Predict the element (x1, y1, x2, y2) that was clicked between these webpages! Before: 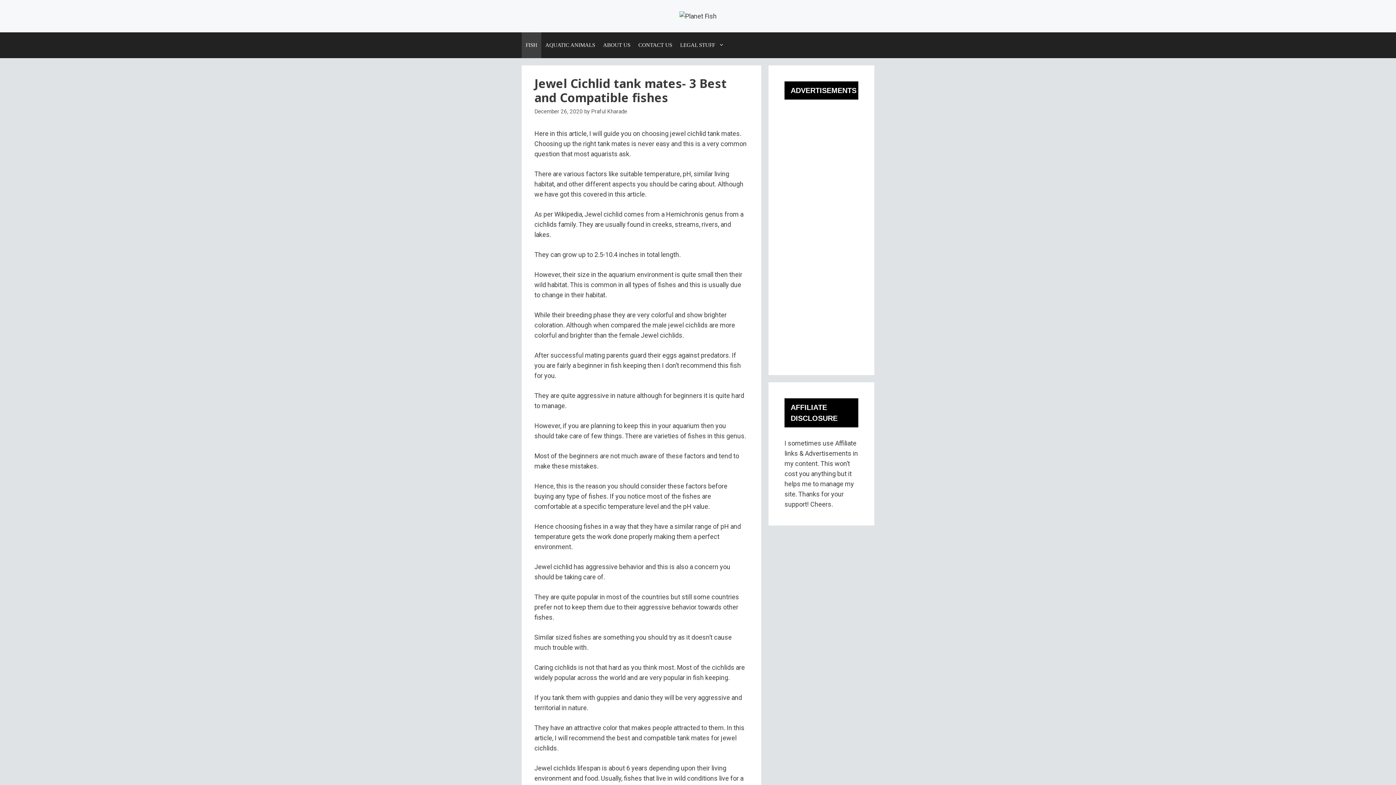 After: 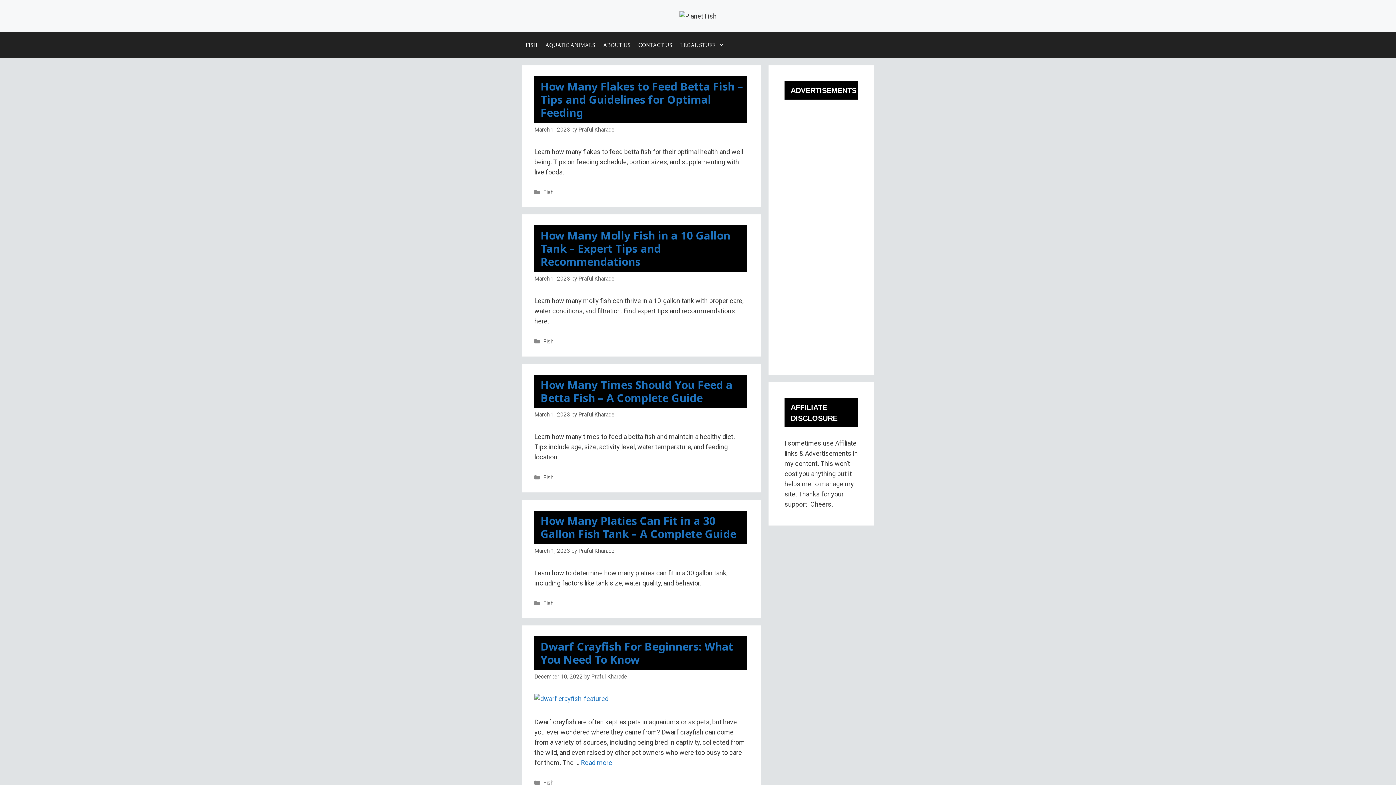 Action: bbox: (679, 12, 716, 19)